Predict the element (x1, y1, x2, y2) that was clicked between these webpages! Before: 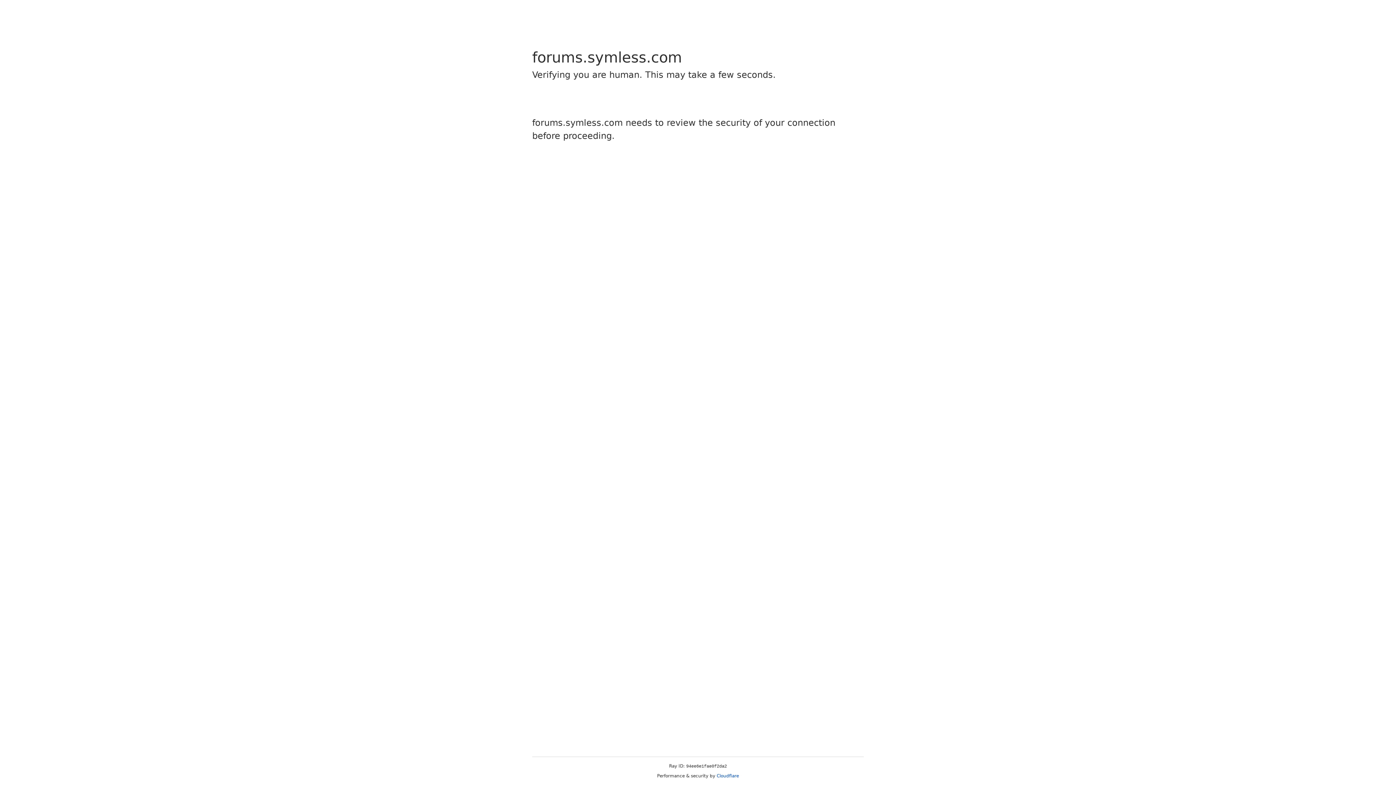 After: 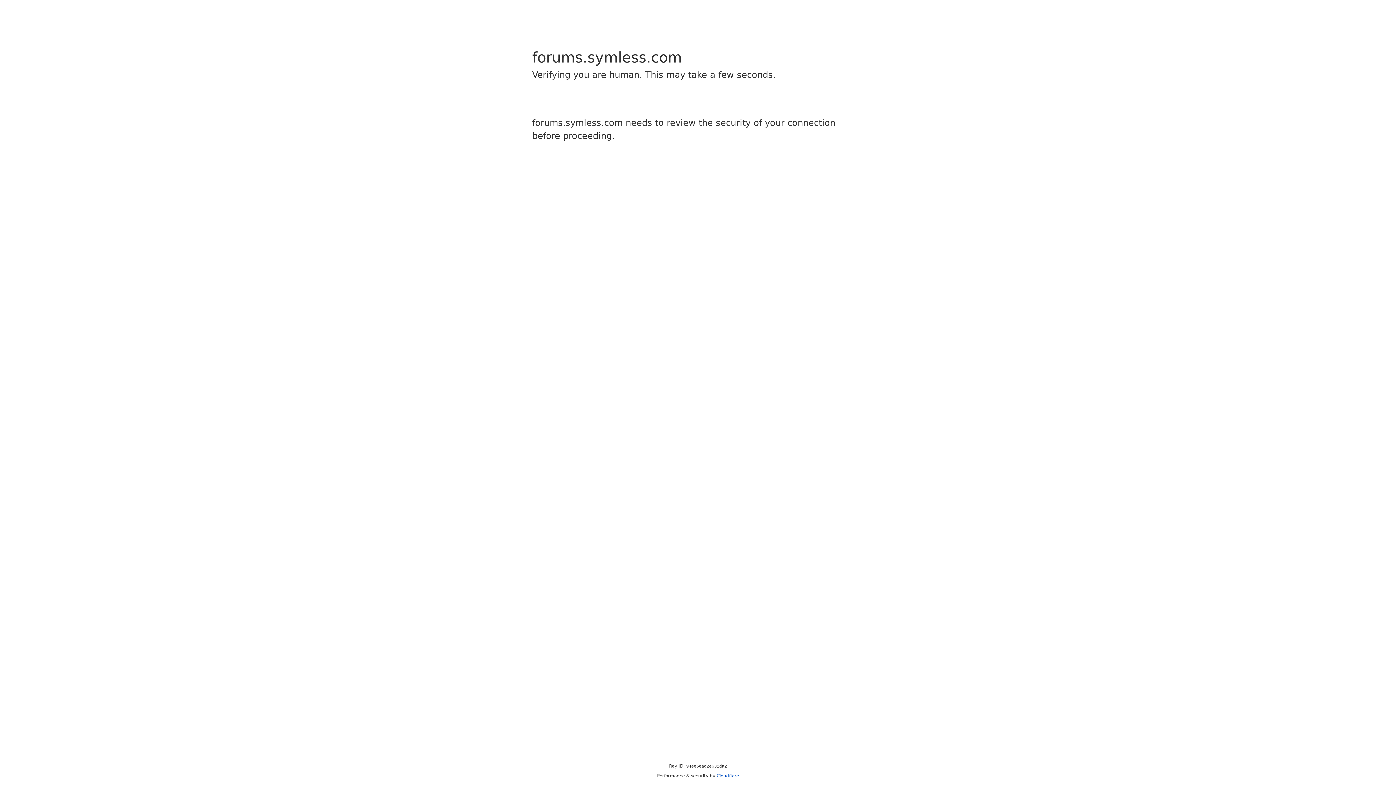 Action: bbox: (716, 773, 739, 778) label: Cloudflare